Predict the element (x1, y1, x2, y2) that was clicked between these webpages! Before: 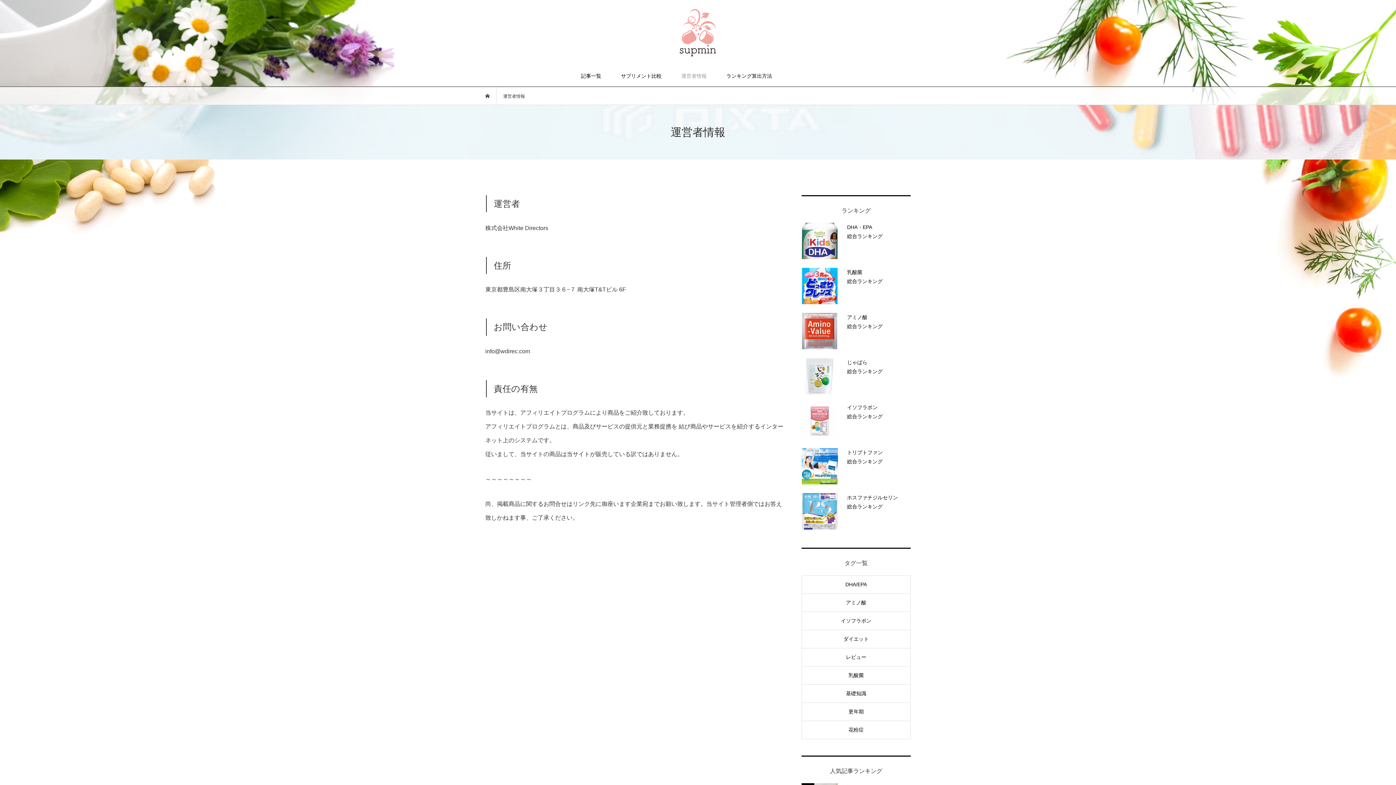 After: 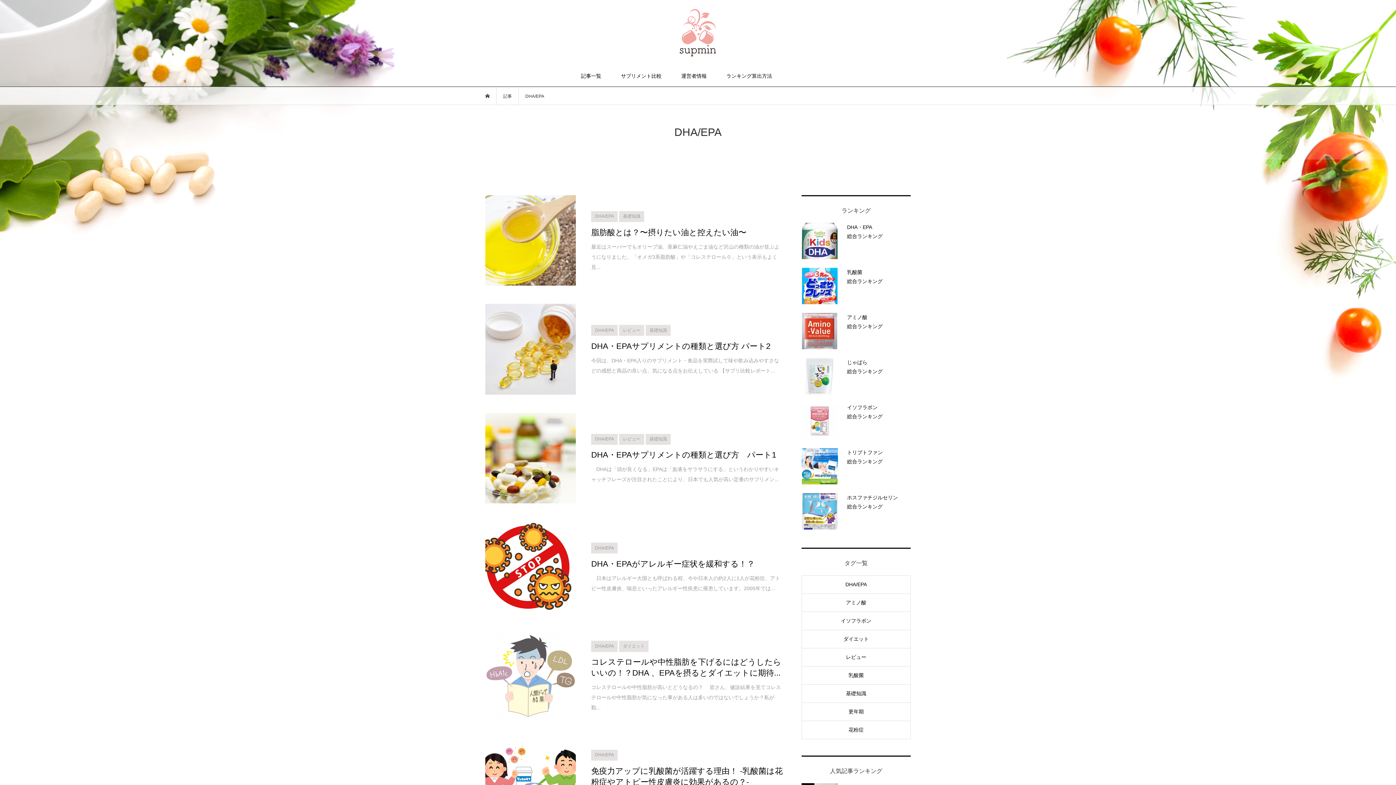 Action: bbox: (802, 576, 910, 593) label: DHA/EPA